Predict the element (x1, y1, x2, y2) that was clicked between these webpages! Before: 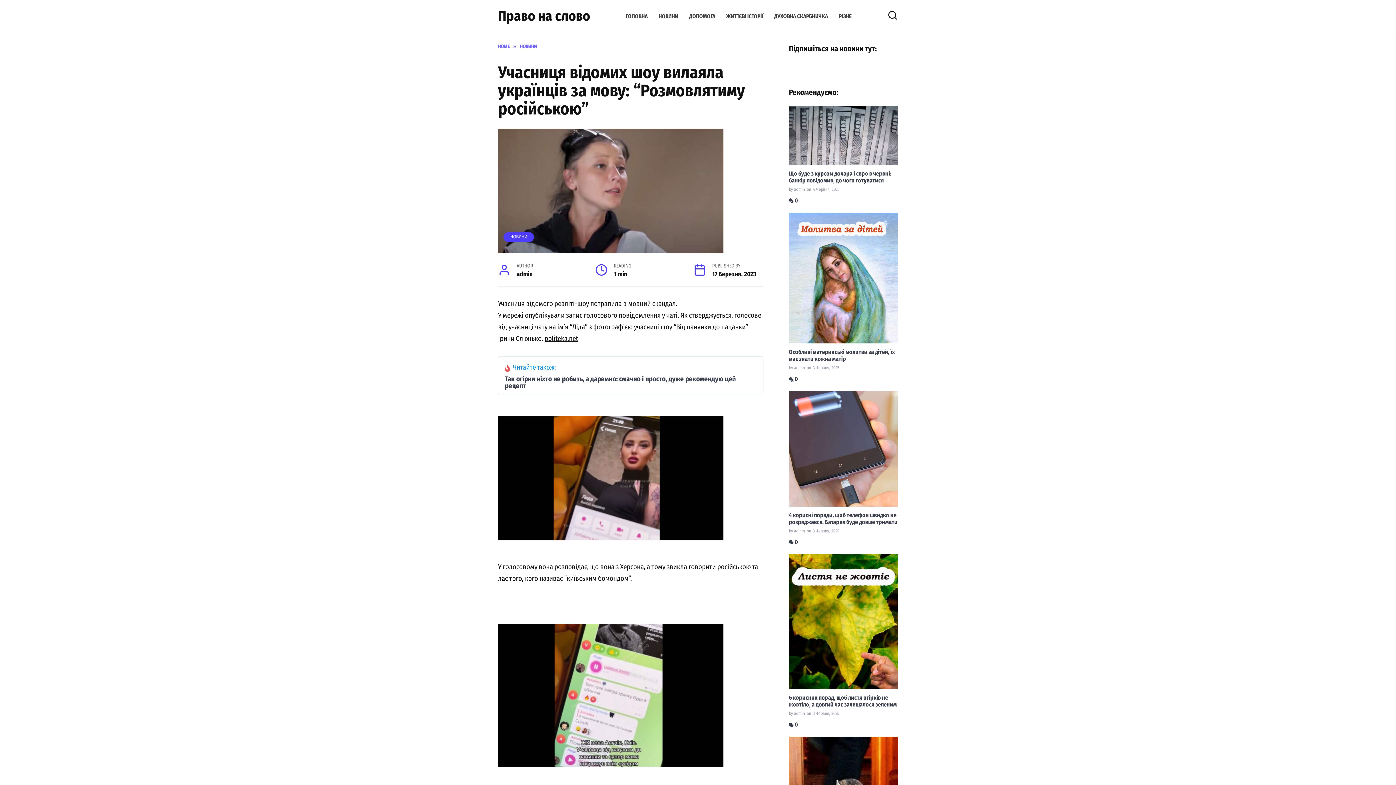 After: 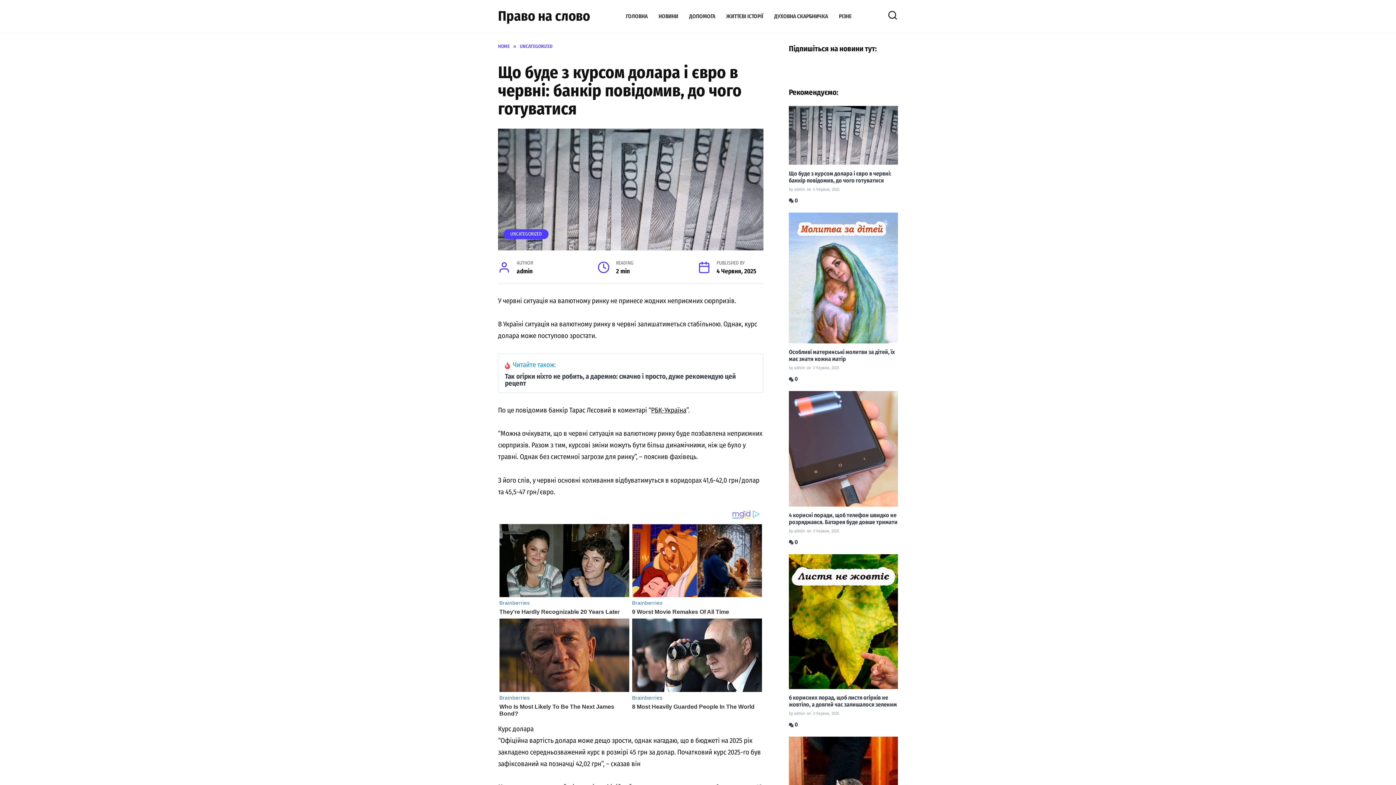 Action: bbox: (789, 105, 898, 203) label: Що буде з курсом долара і євро в червні: банкір повідомив, до чого готуватися
by adminon4 Червня, 2025
 0